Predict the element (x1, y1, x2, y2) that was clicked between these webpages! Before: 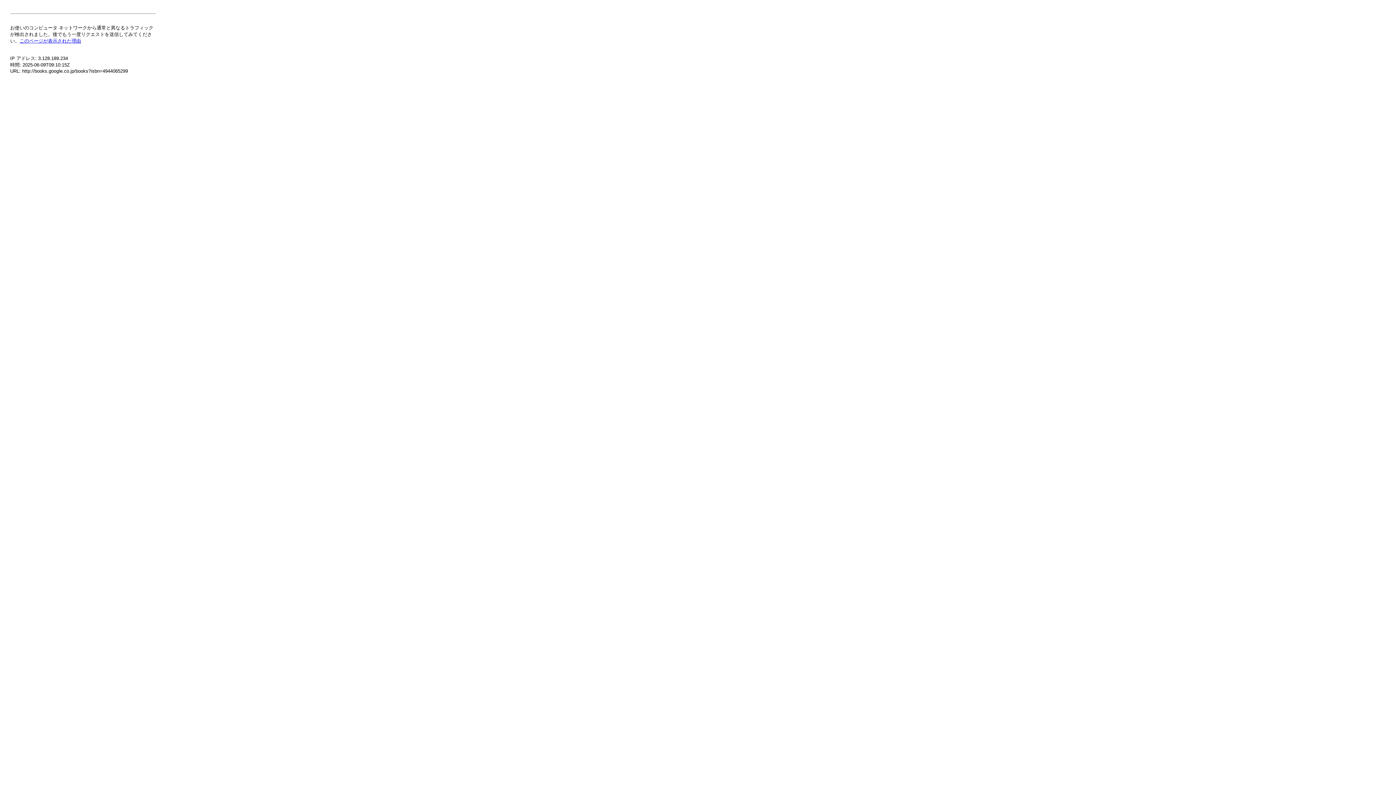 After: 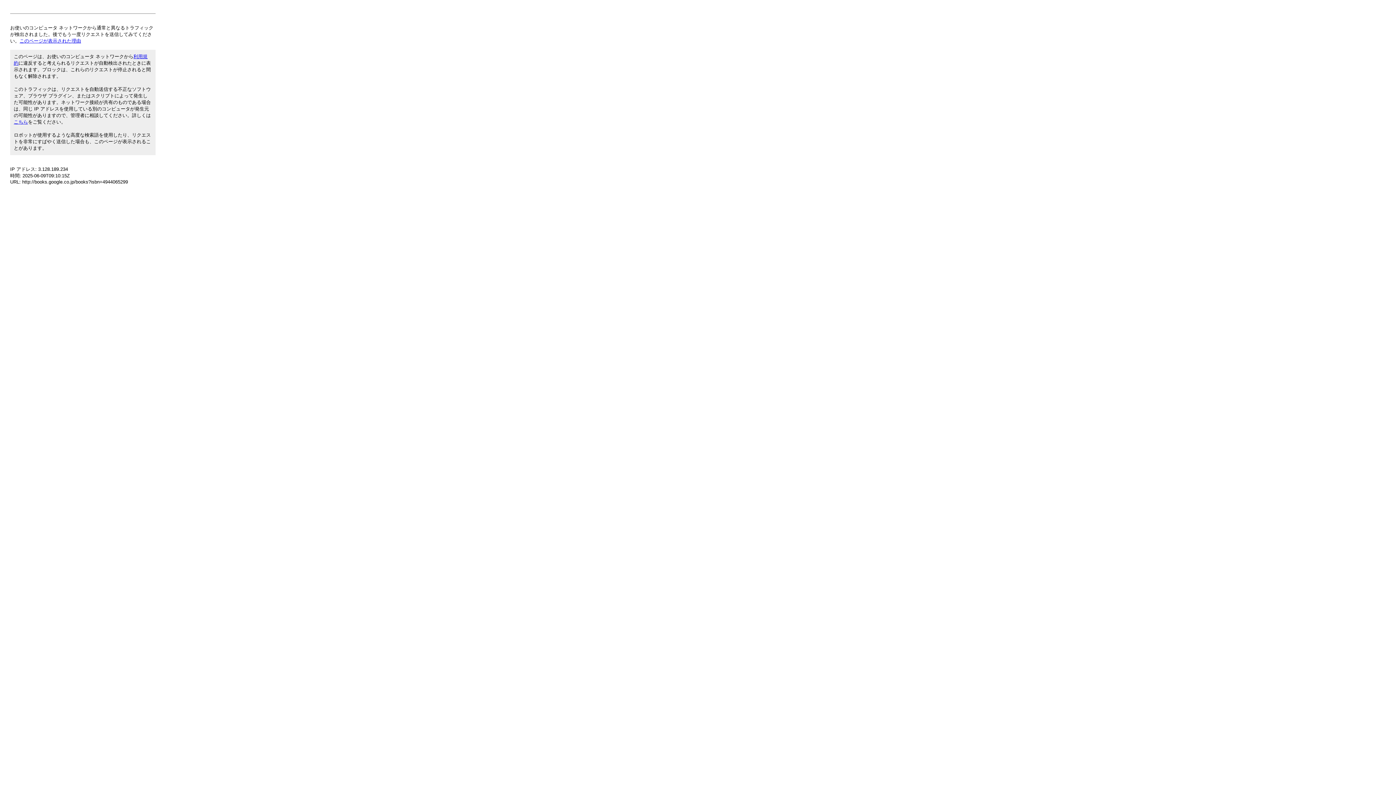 Action: label: このページが表示された理由 bbox: (19, 38, 81, 43)